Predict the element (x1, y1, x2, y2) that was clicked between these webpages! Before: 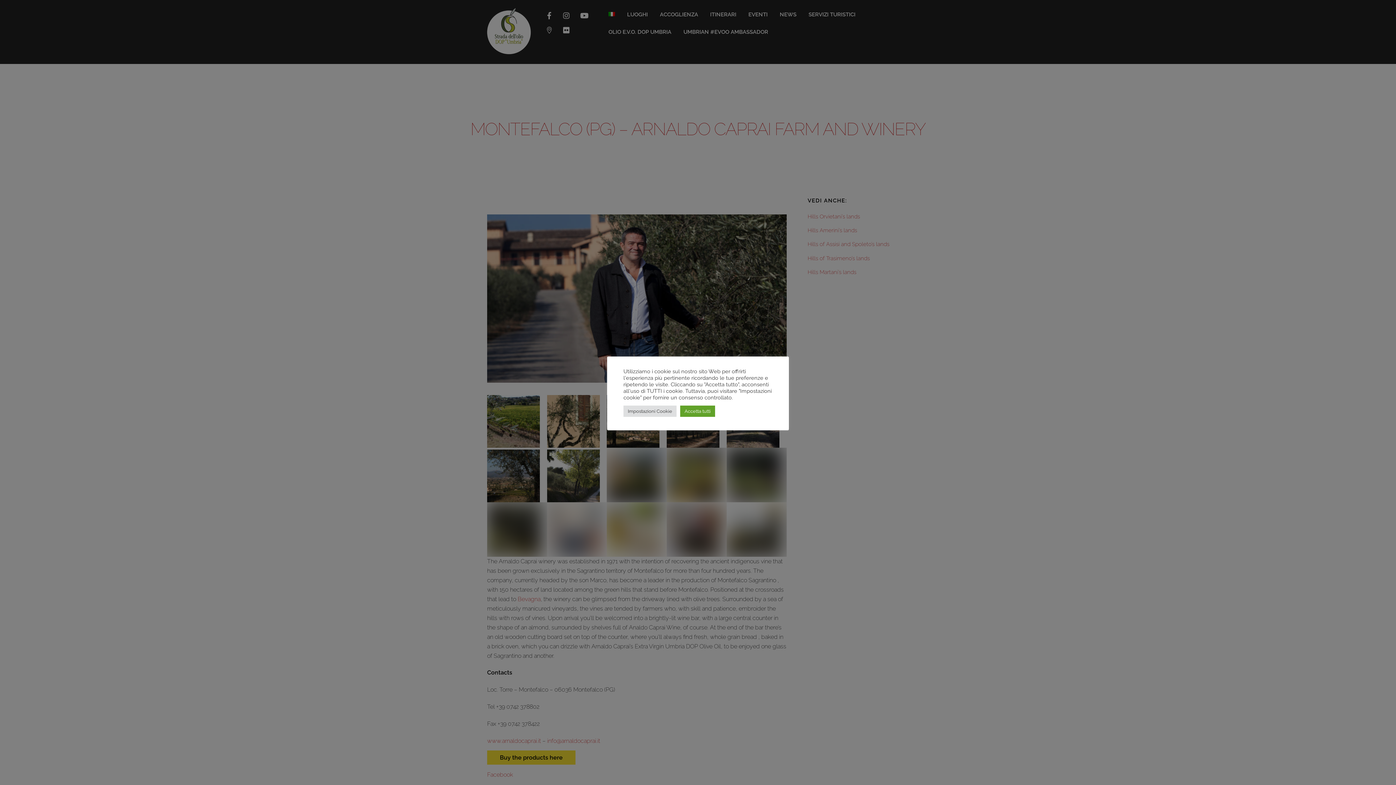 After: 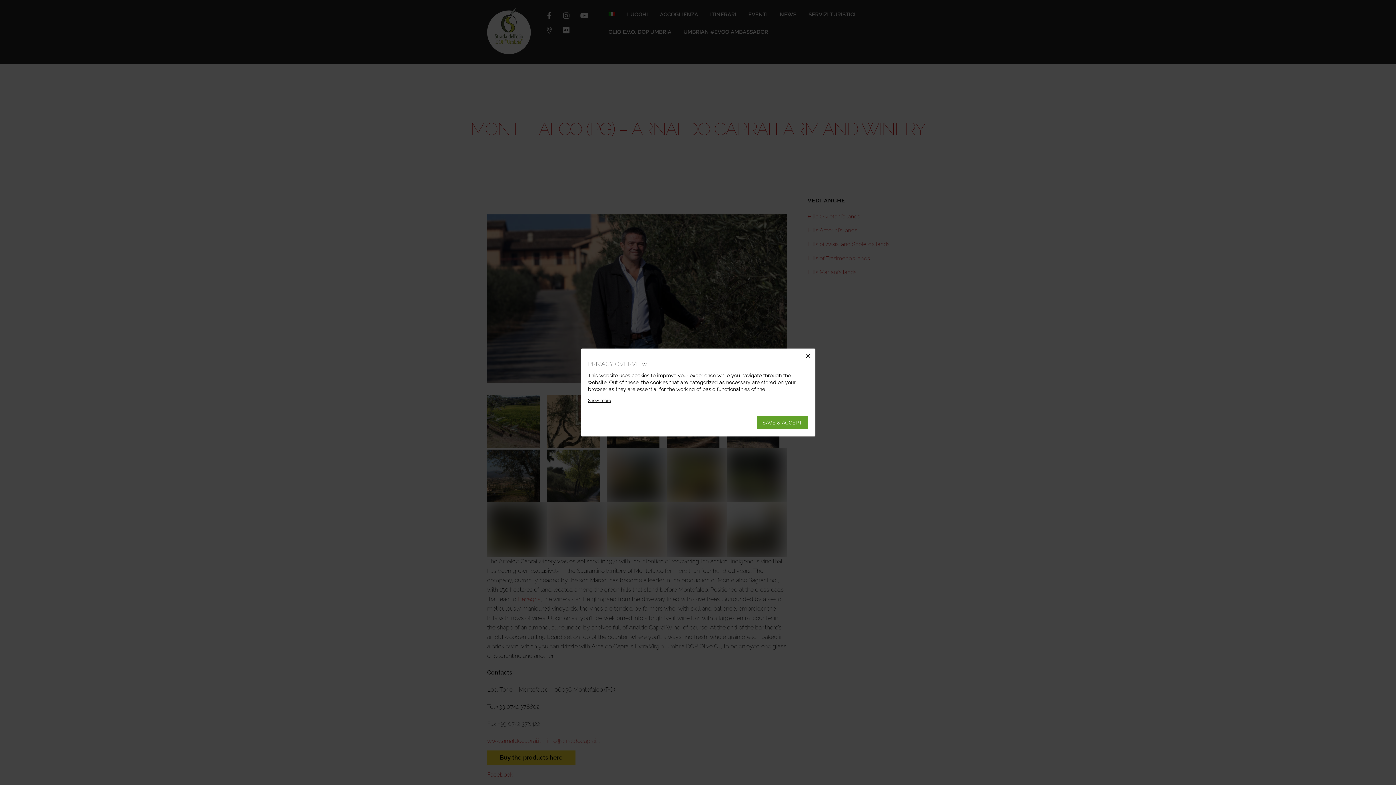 Action: label: Impostazioni Cookie bbox: (623, 405, 676, 416)